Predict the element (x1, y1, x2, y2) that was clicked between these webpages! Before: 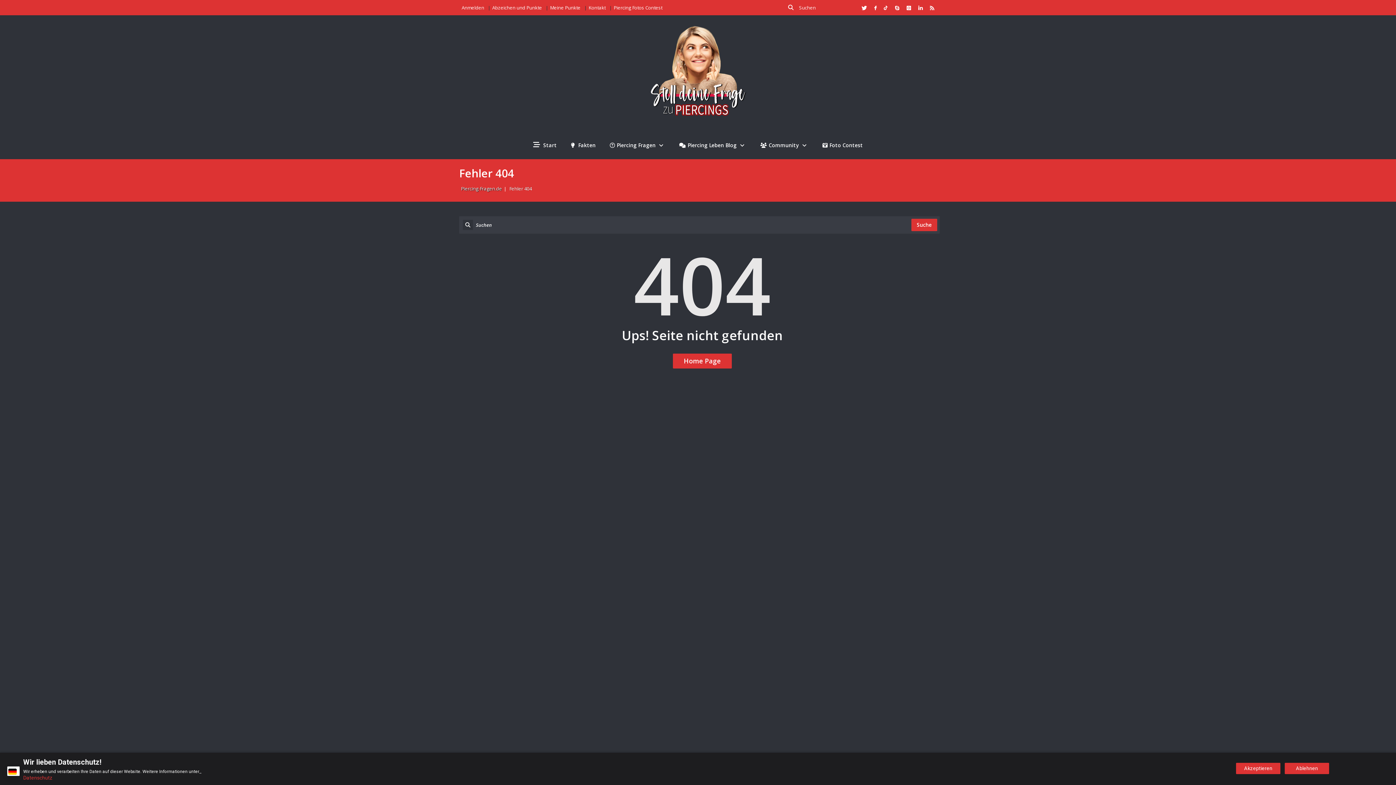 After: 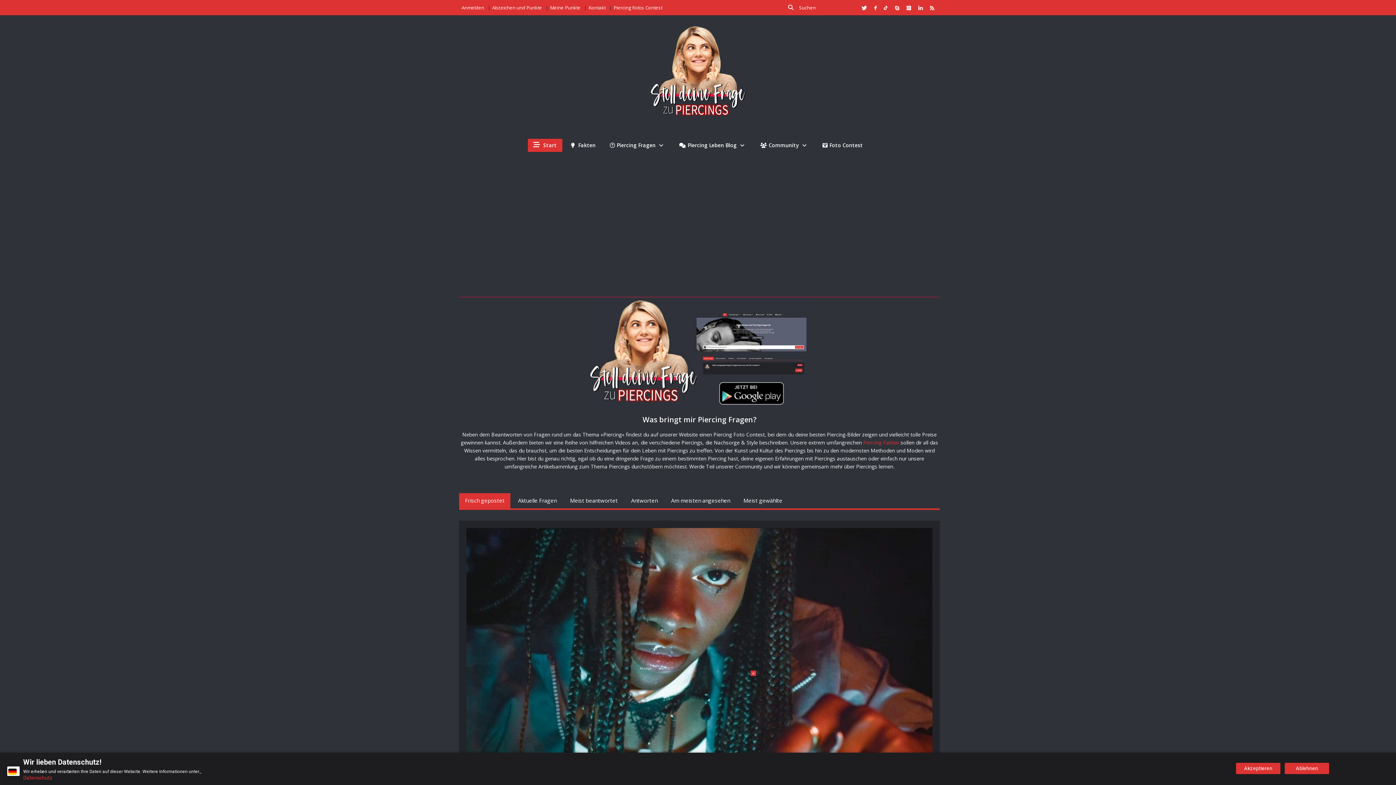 Action: bbox: (673, 353, 732, 368) label: Home Page